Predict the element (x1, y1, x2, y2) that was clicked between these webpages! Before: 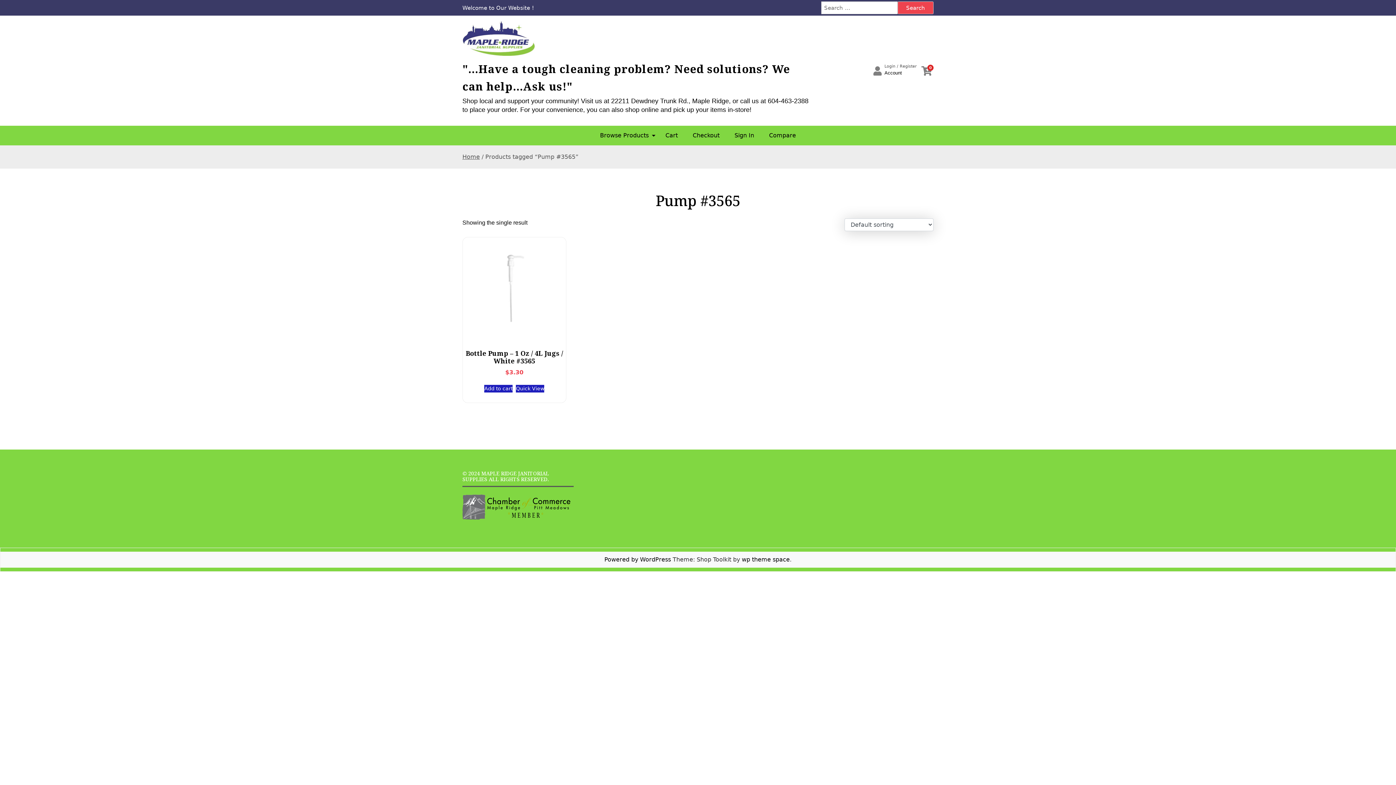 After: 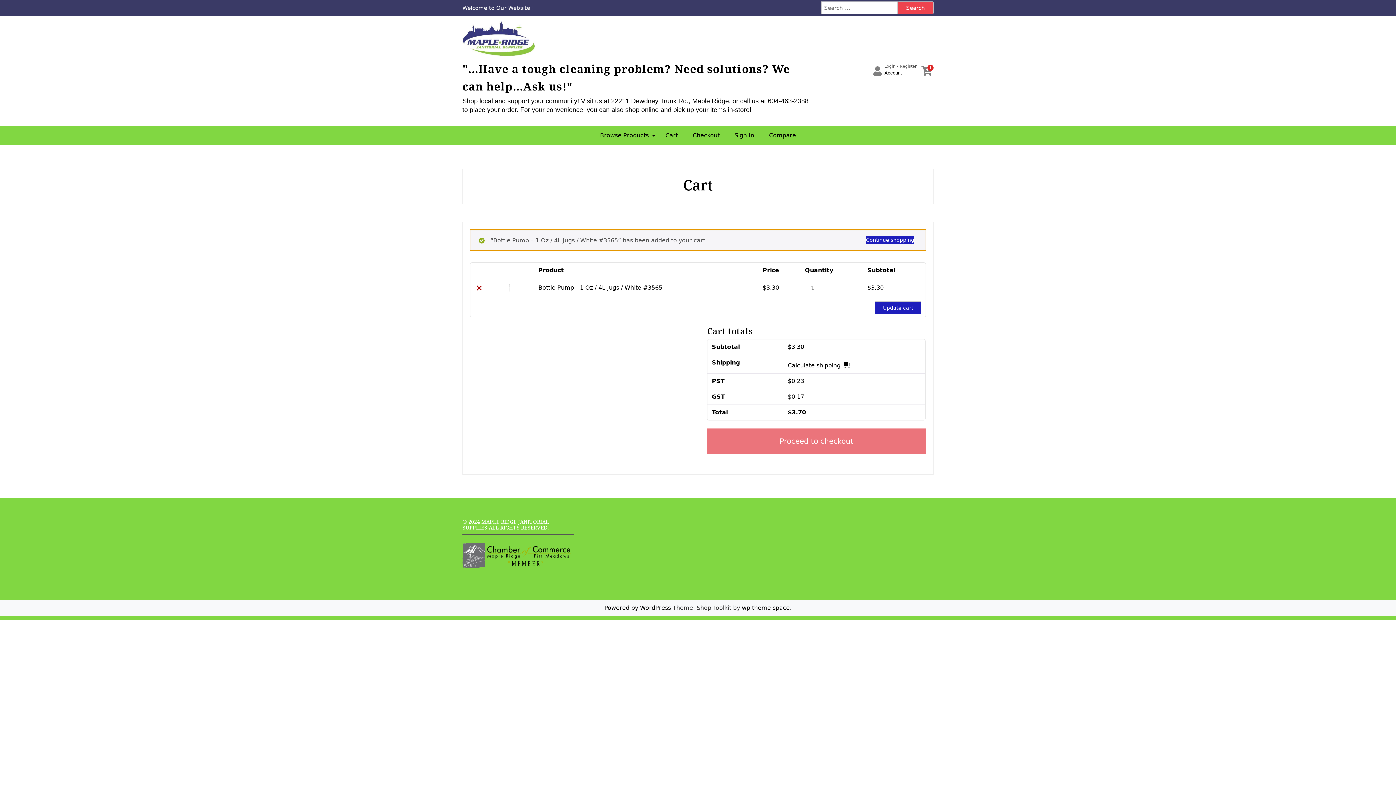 Action: label: Add to cart: “Bottle Pump - 1 Oz / 4L Jugs / White #3565” bbox: (484, 385, 512, 392)